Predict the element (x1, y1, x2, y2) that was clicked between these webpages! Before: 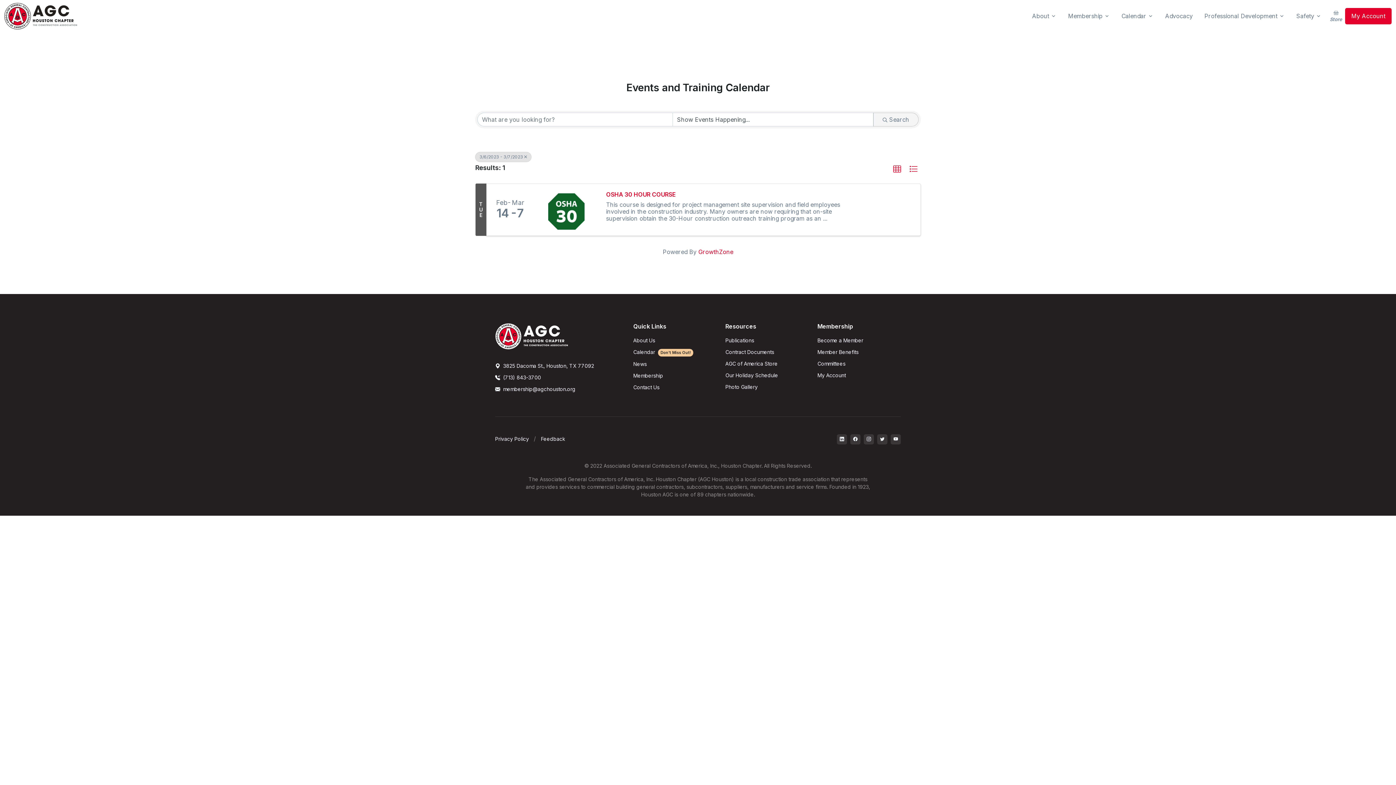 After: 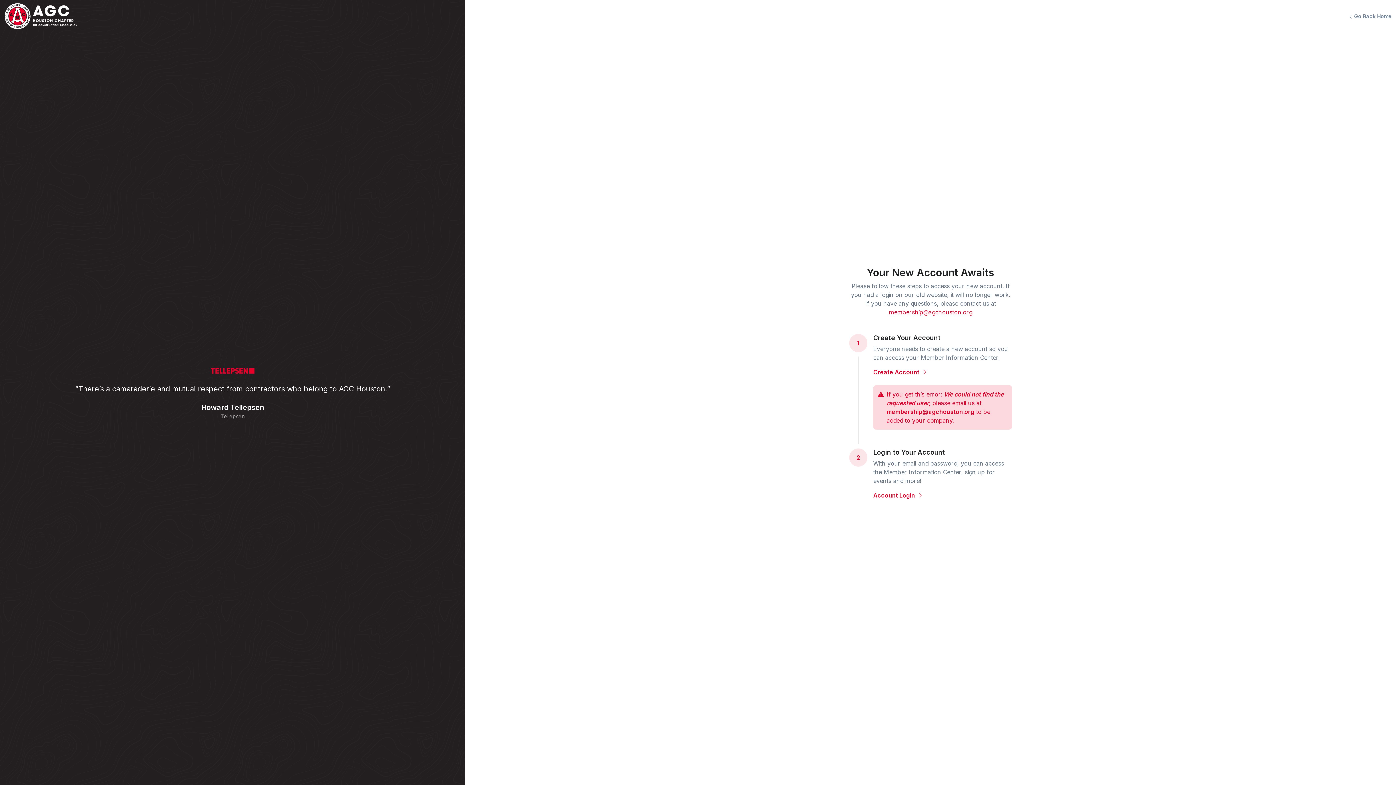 Action: bbox: (1345, 7, 1392, 24) label: My Account